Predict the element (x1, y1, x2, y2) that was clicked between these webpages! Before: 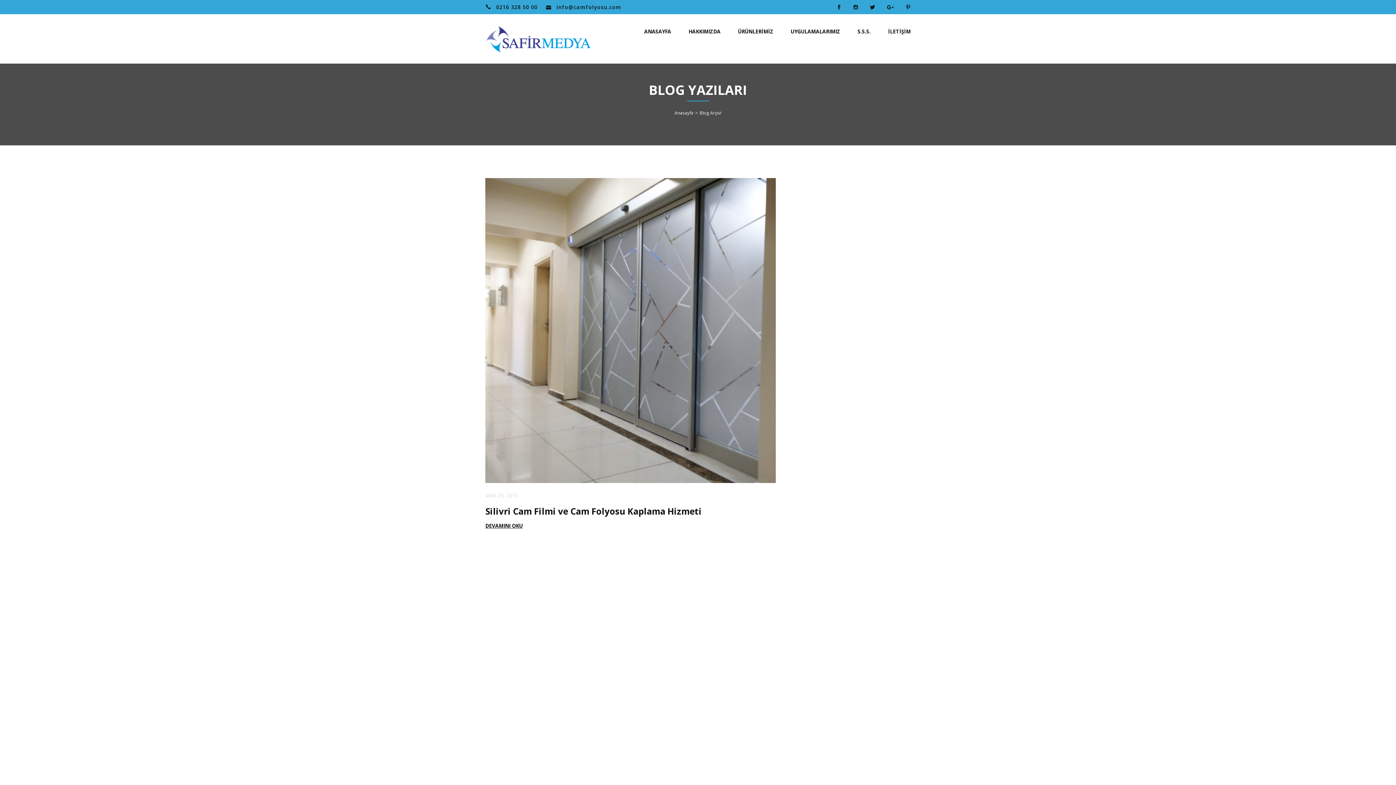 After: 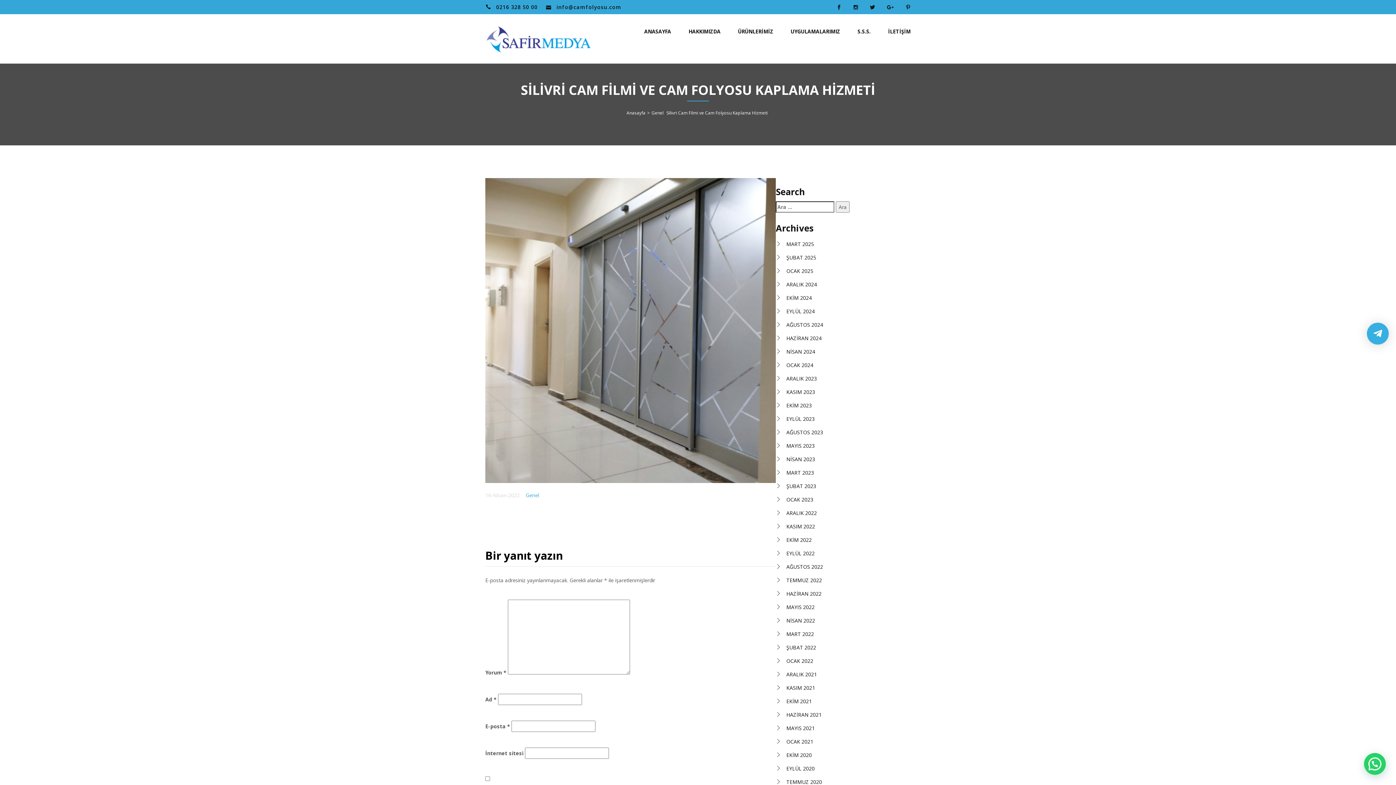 Action: bbox: (485, 522, 522, 529) label: DEVAMINI OKU